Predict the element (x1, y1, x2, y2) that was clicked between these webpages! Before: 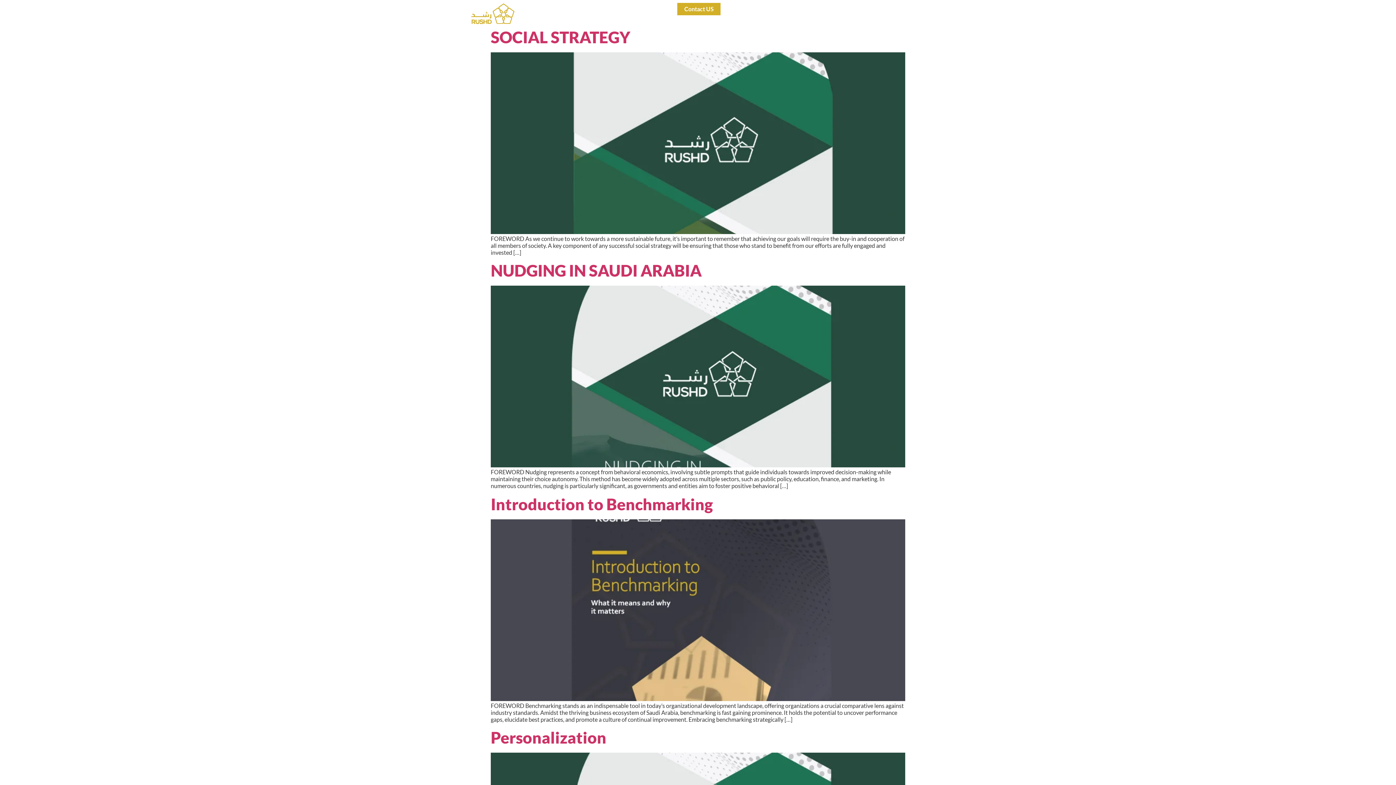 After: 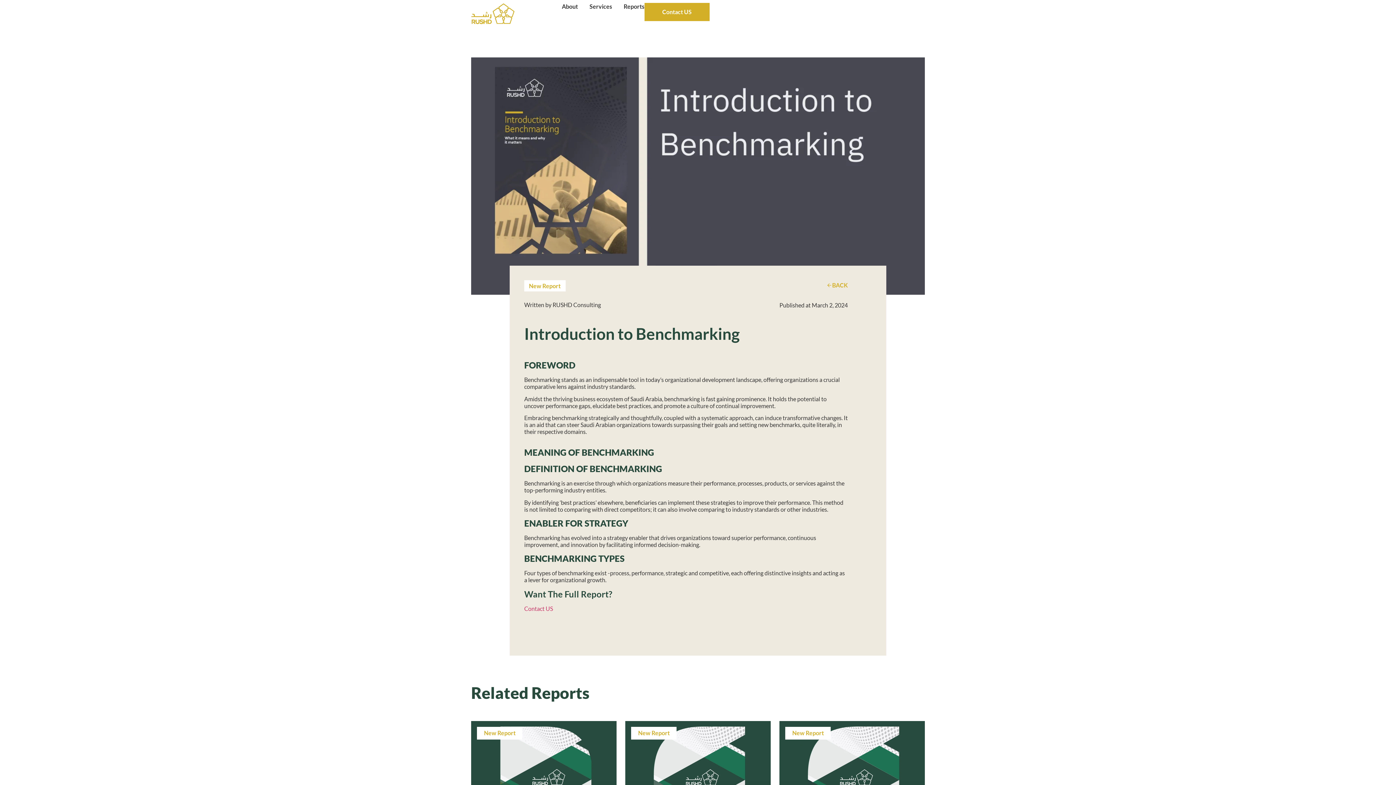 Action: label: Introduction to Benchmarking bbox: (490, 494, 713, 513)